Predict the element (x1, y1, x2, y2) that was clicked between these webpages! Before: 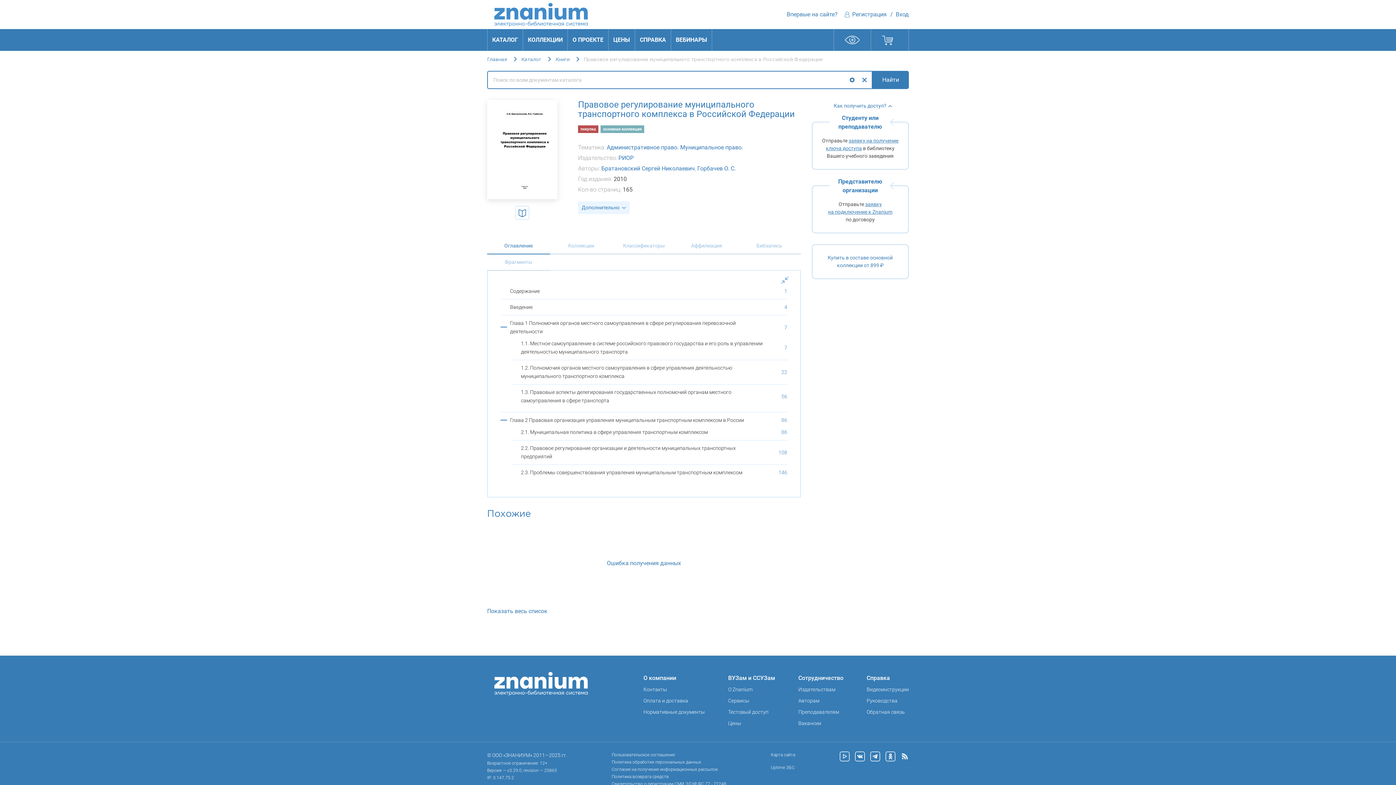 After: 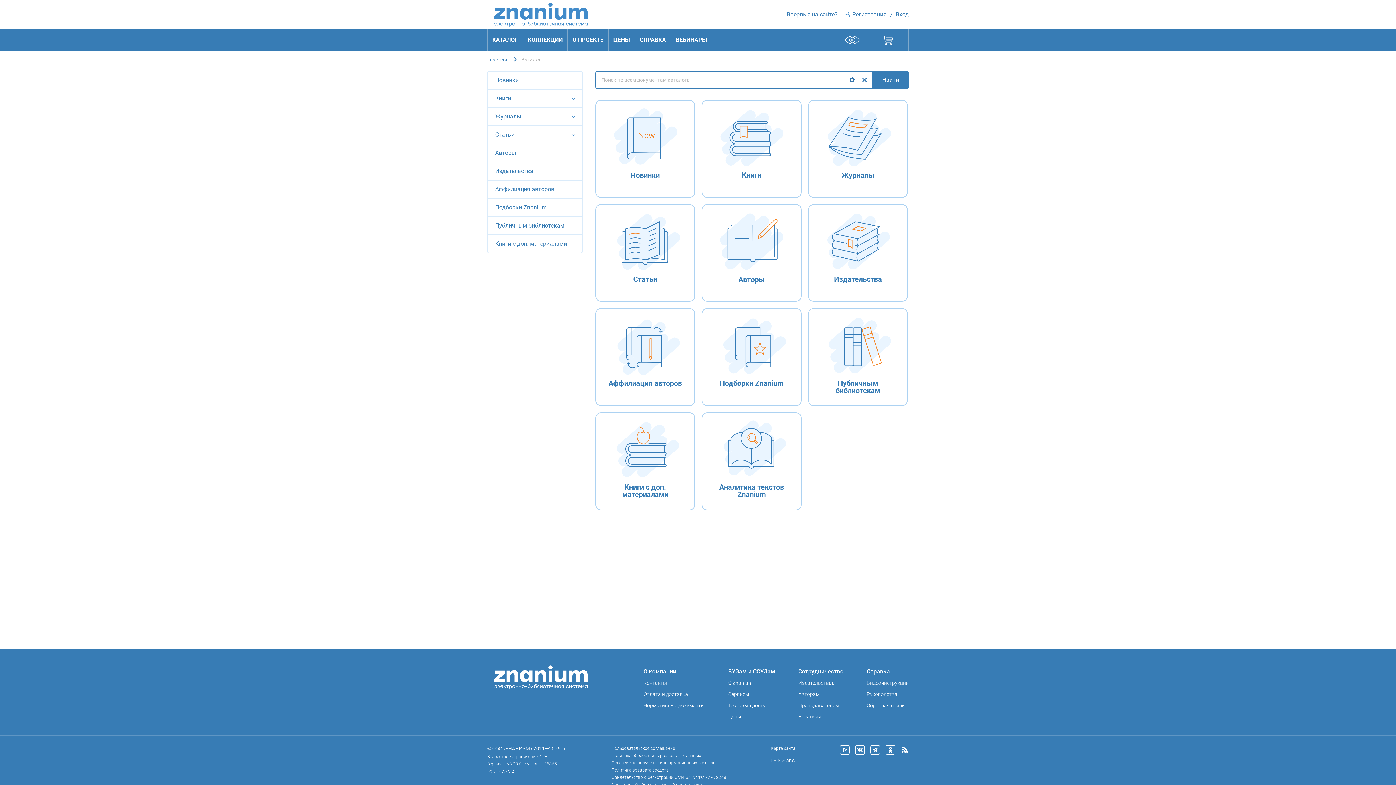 Action: label: Каталог bbox: (521, 57, 541, 61)